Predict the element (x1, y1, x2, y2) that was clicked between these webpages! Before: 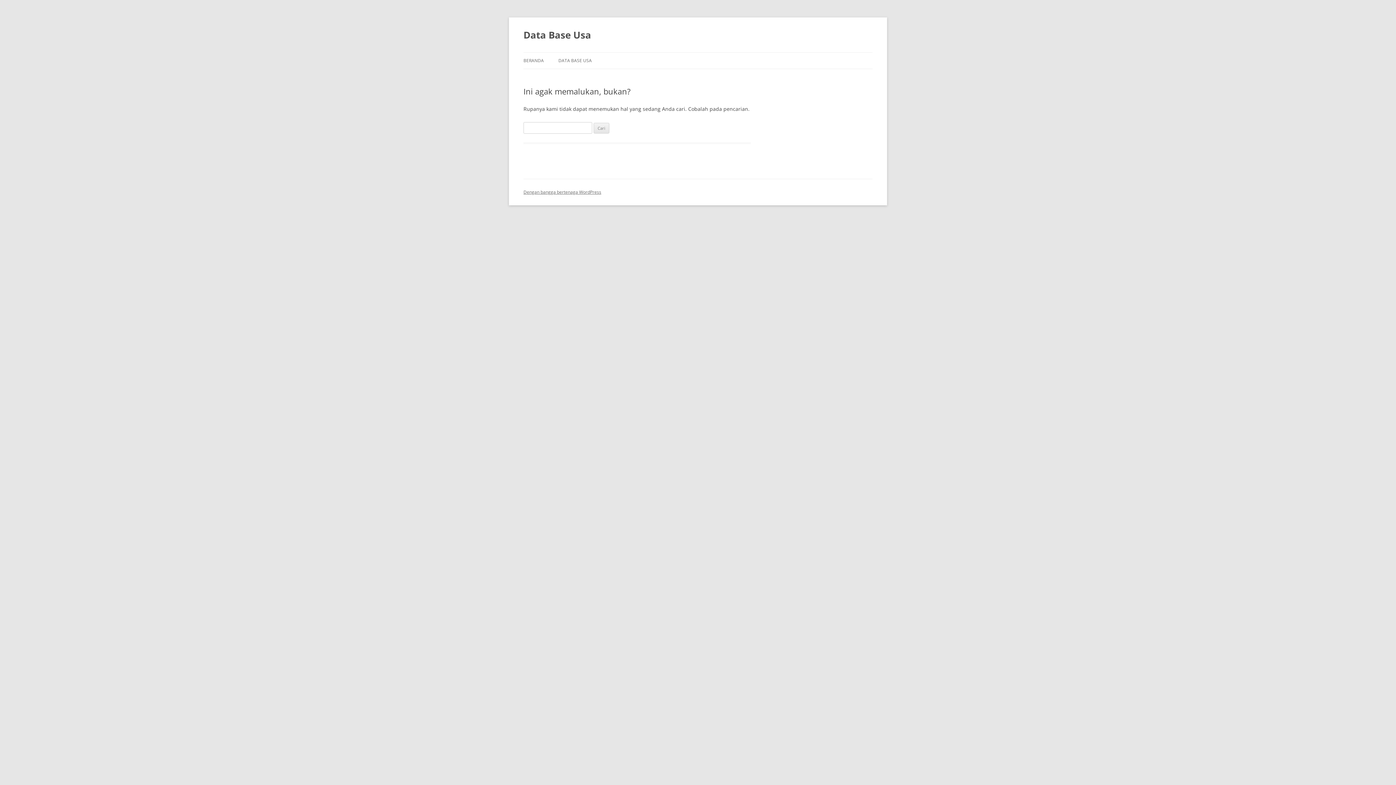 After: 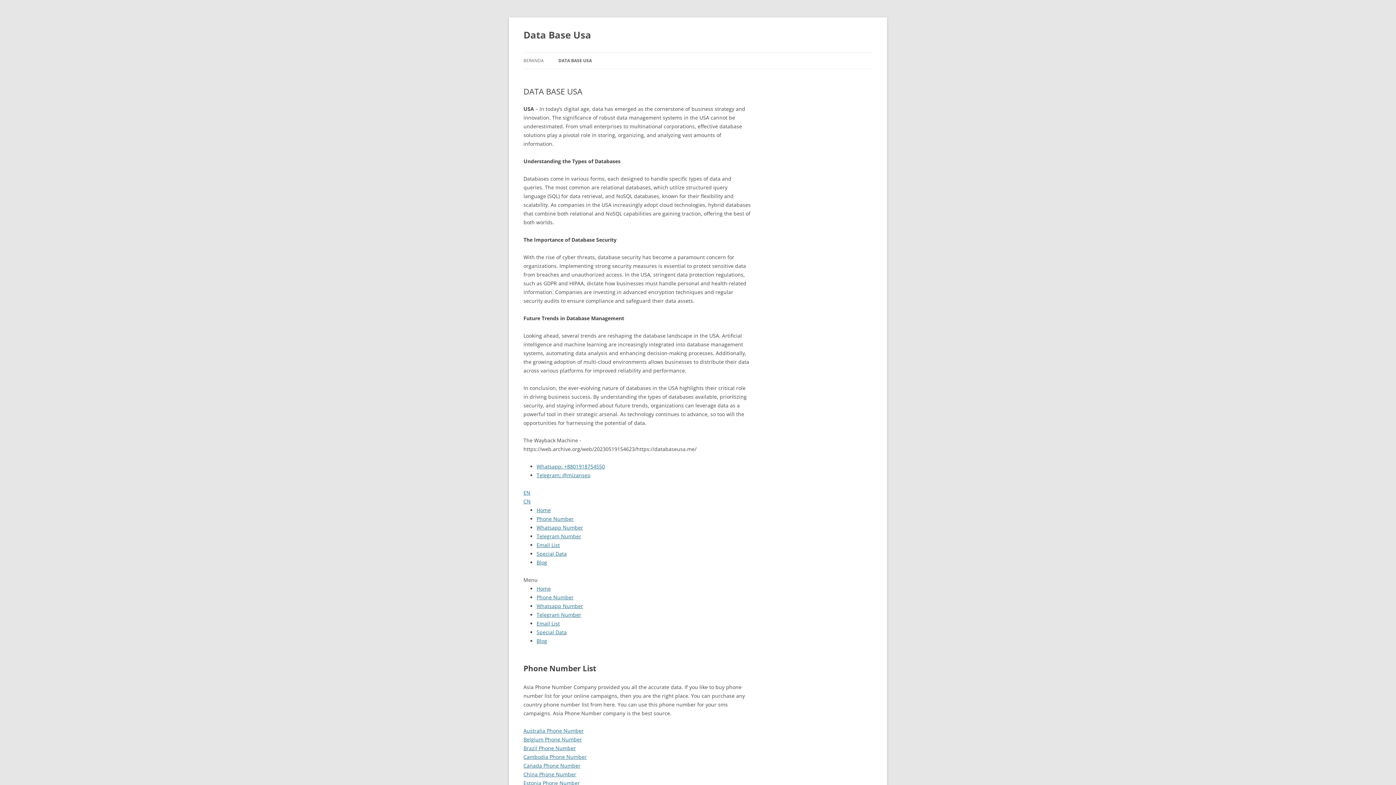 Action: label: DATA BASE USA bbox: (558, 52, 592, 68)